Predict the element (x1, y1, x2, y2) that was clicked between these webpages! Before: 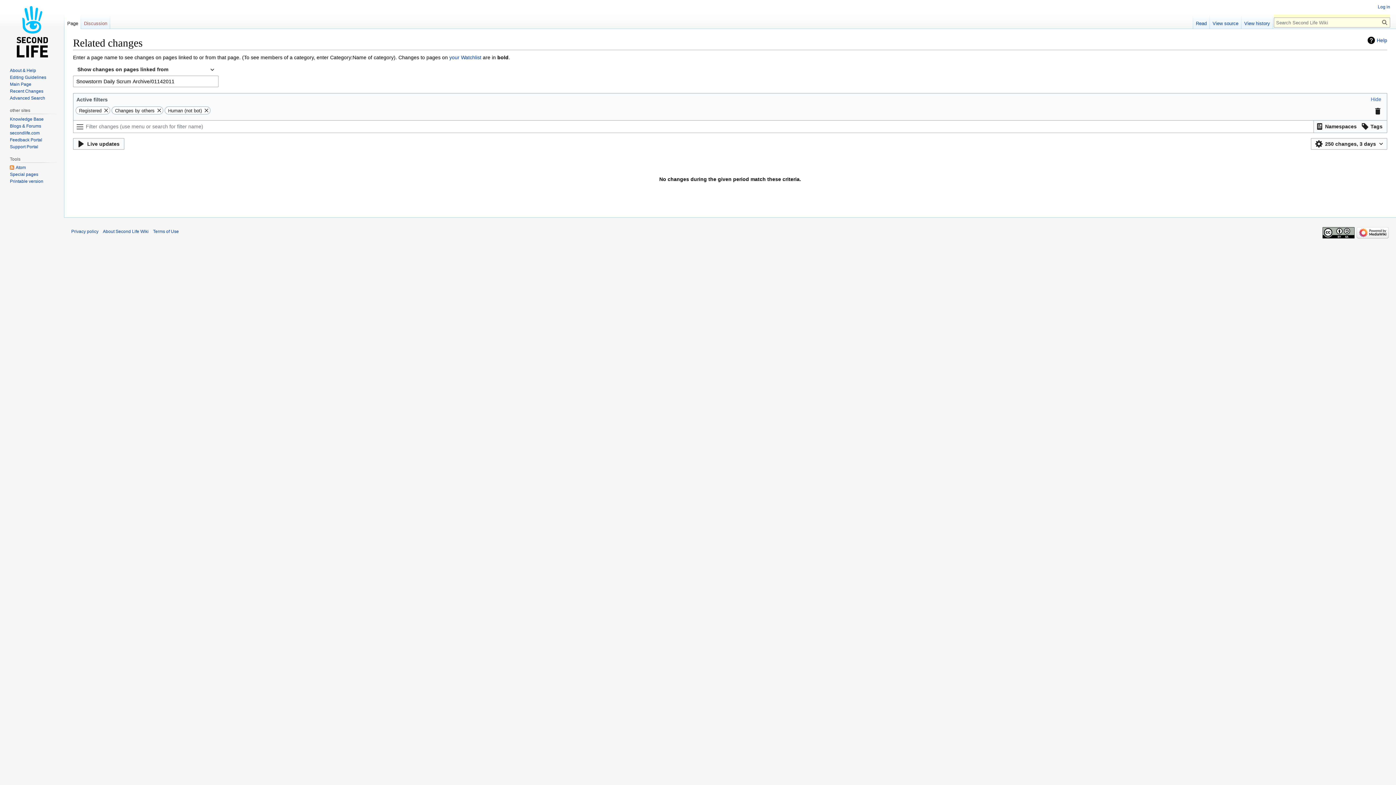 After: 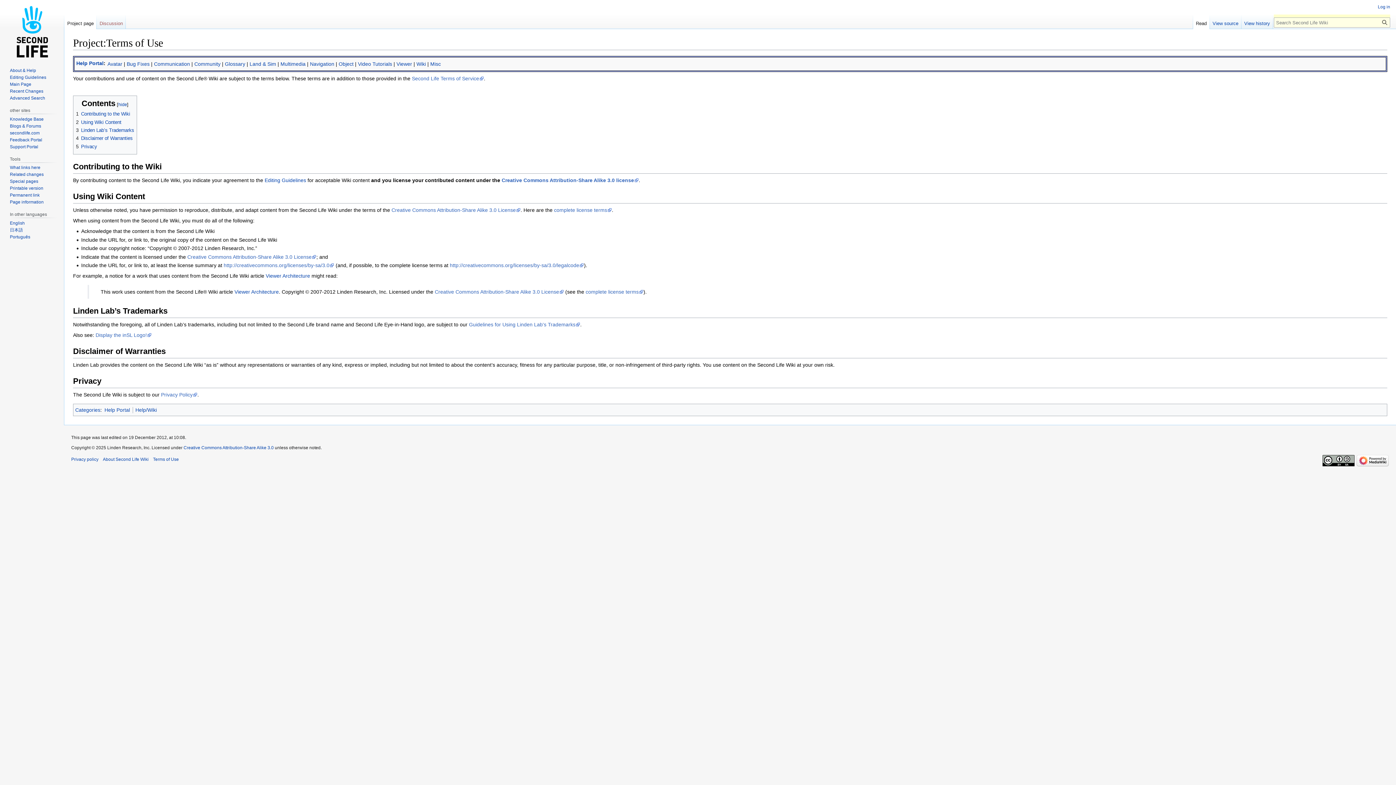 Action: bbox: (153, 228, 178, 234) label: Terms of Use